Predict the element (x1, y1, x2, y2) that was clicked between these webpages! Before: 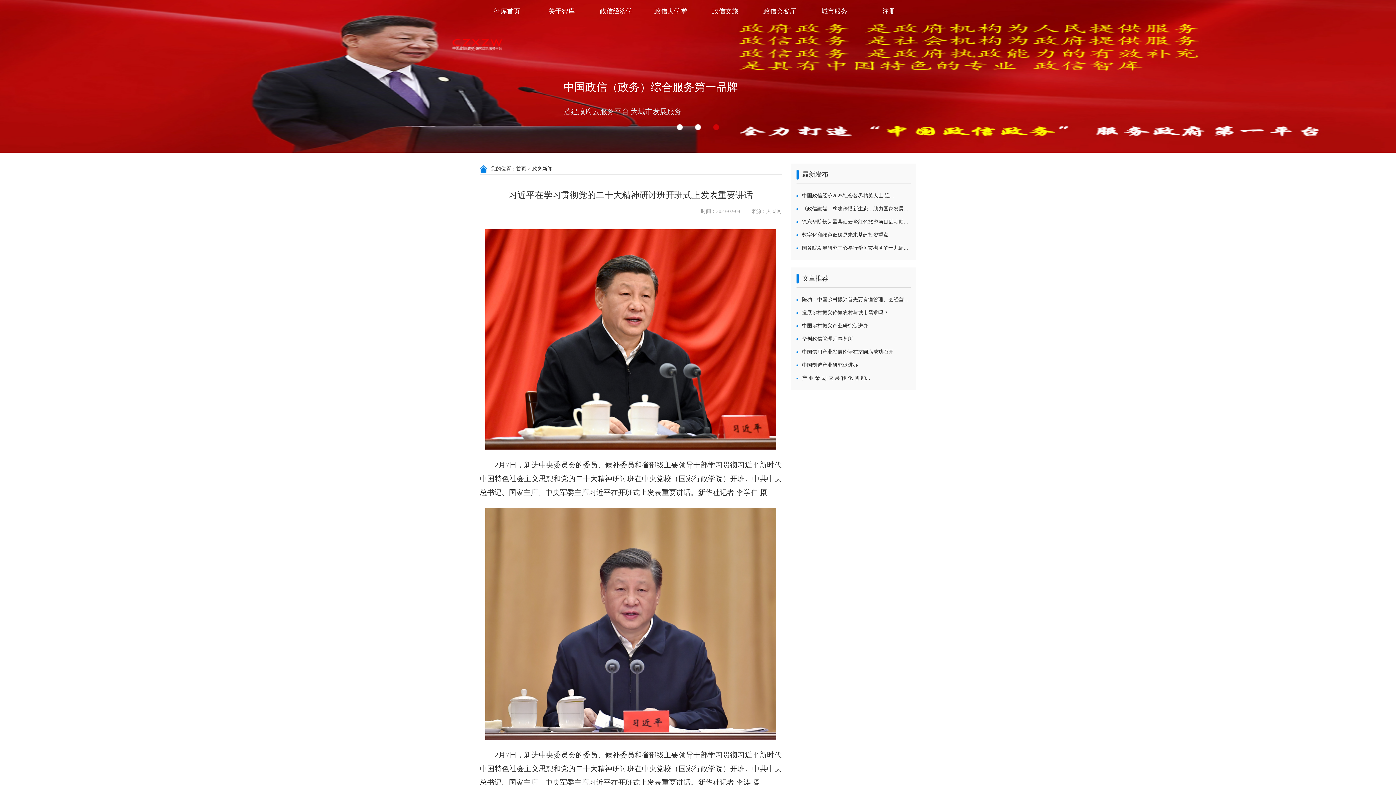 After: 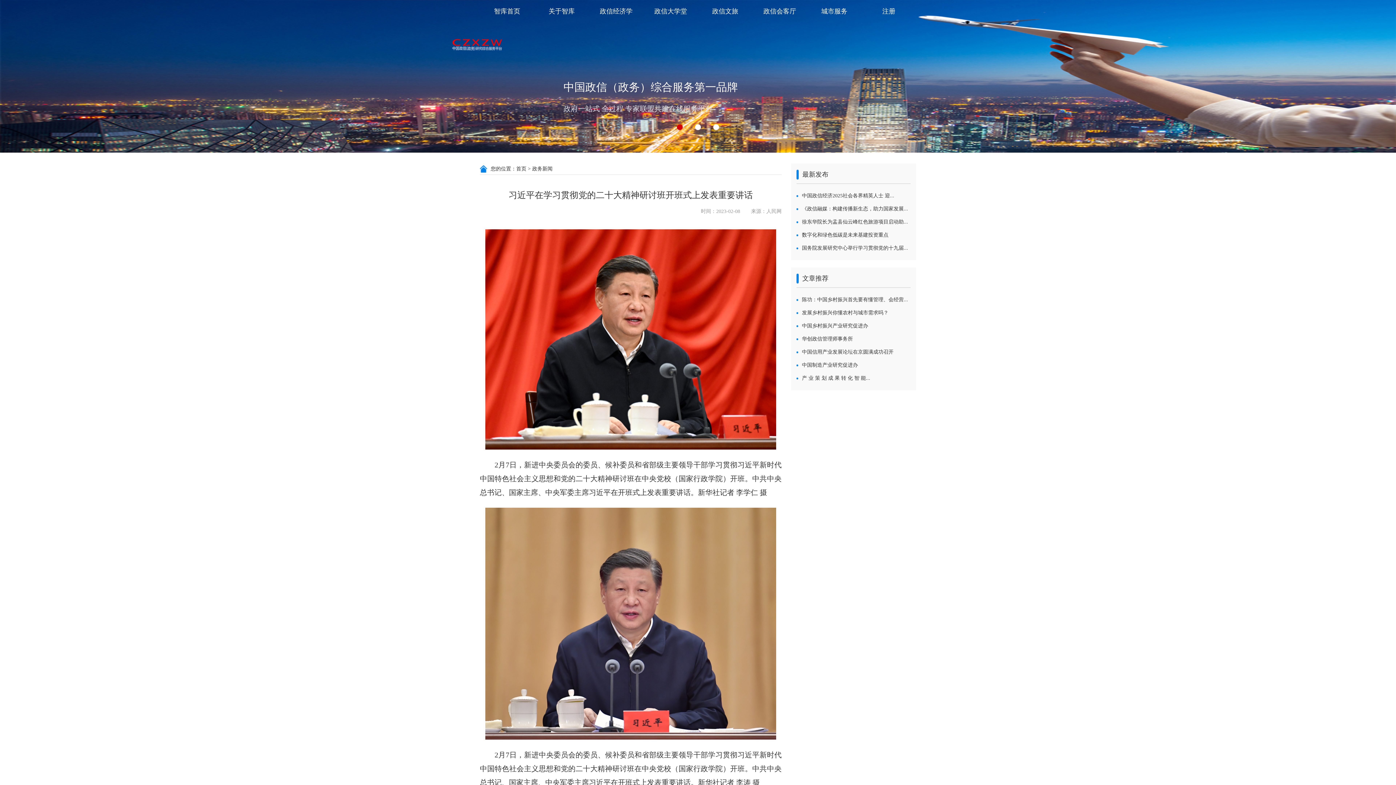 Action: bbox: (802, 336, 853, 341) label: 华创政信管理师事务所